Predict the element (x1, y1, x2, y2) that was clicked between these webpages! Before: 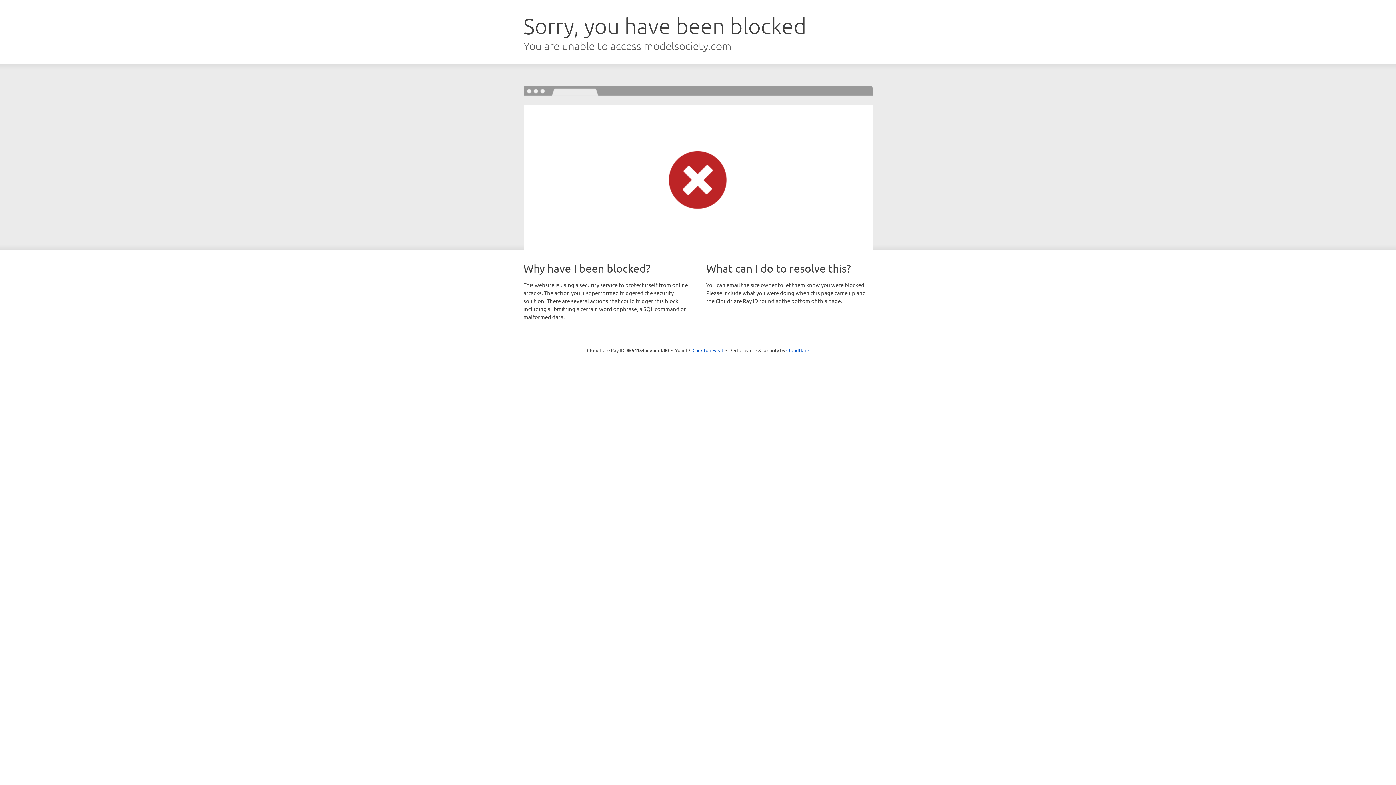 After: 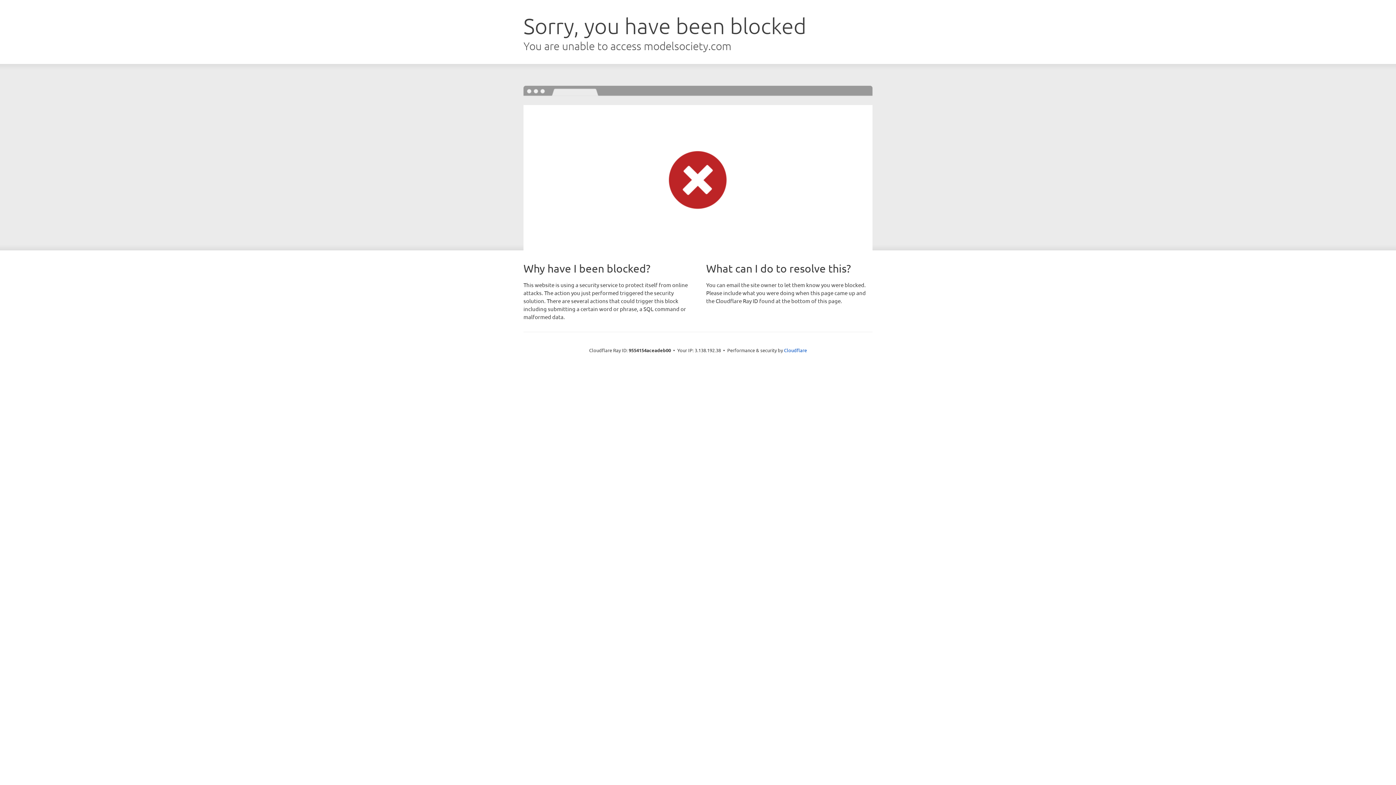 Action: label: Click to reveal bbox: (692, 346, 723, 353)